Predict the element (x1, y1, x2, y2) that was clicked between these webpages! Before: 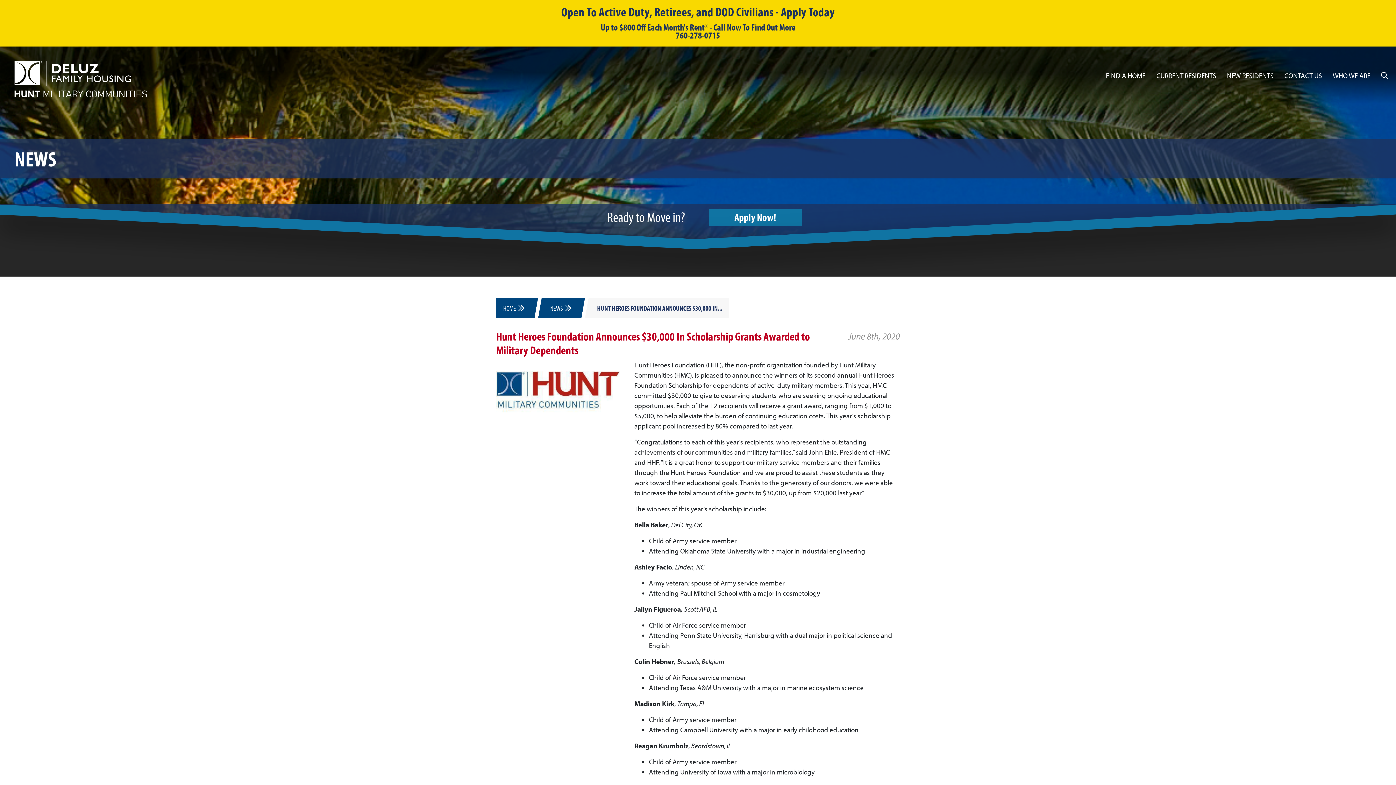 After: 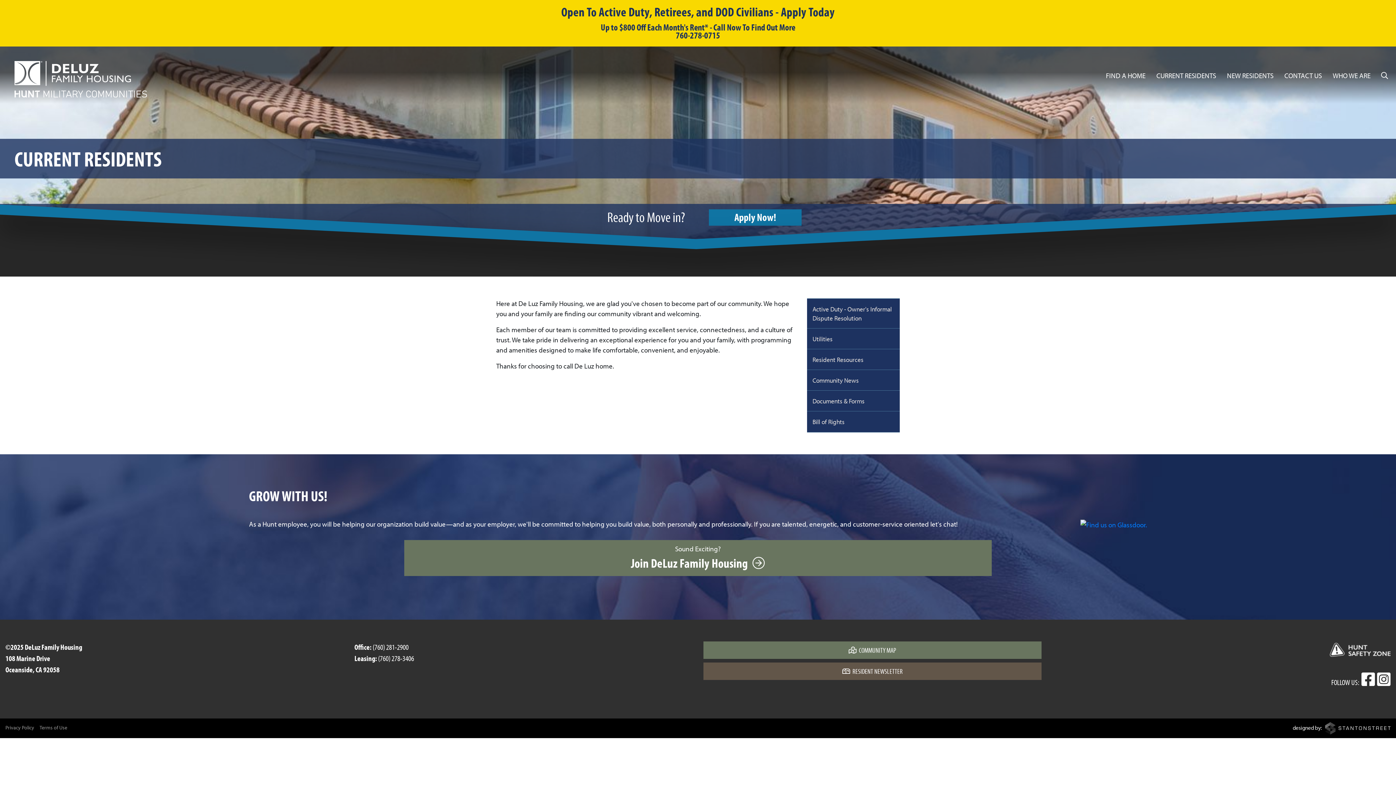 Action: bbox: (1151, 61, 1221, 89) label: CURRENT RESIDENTS